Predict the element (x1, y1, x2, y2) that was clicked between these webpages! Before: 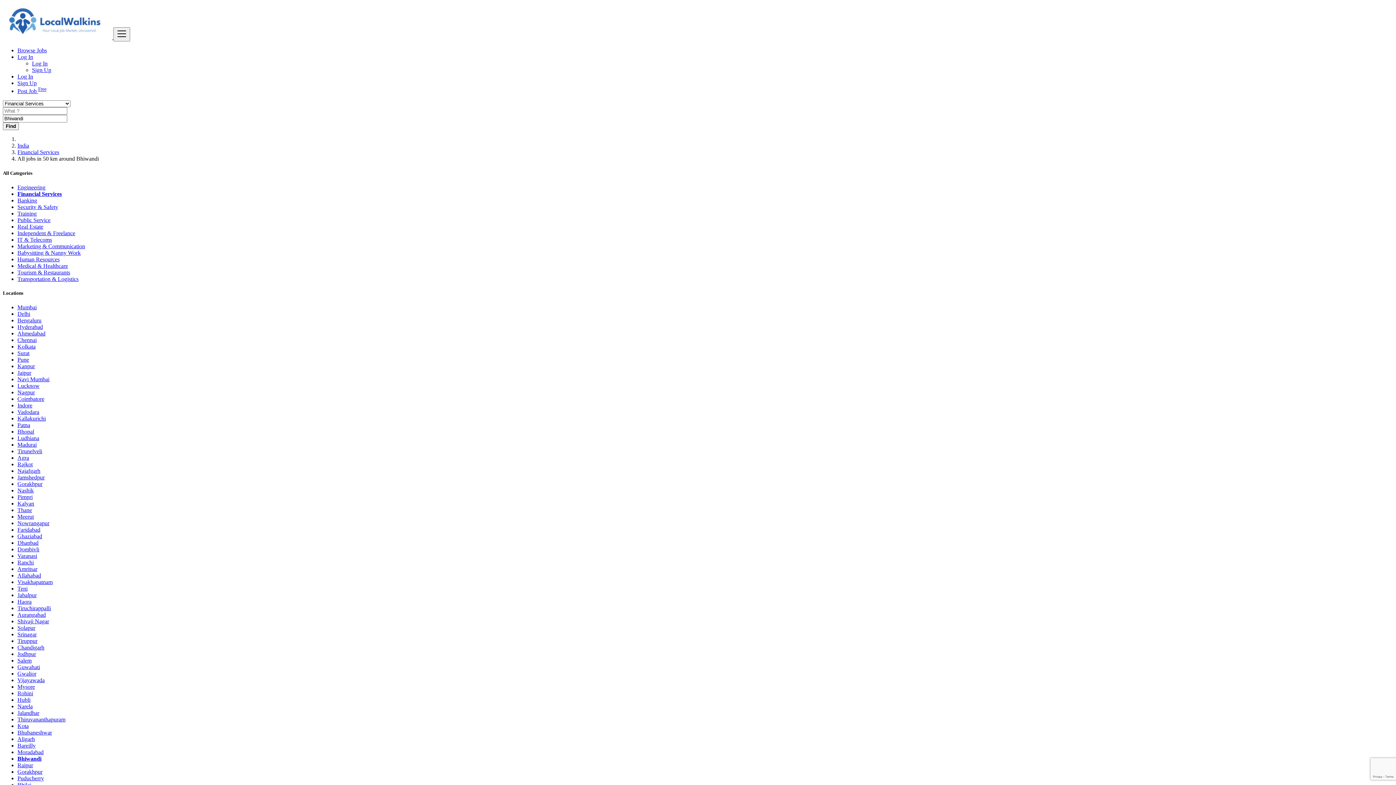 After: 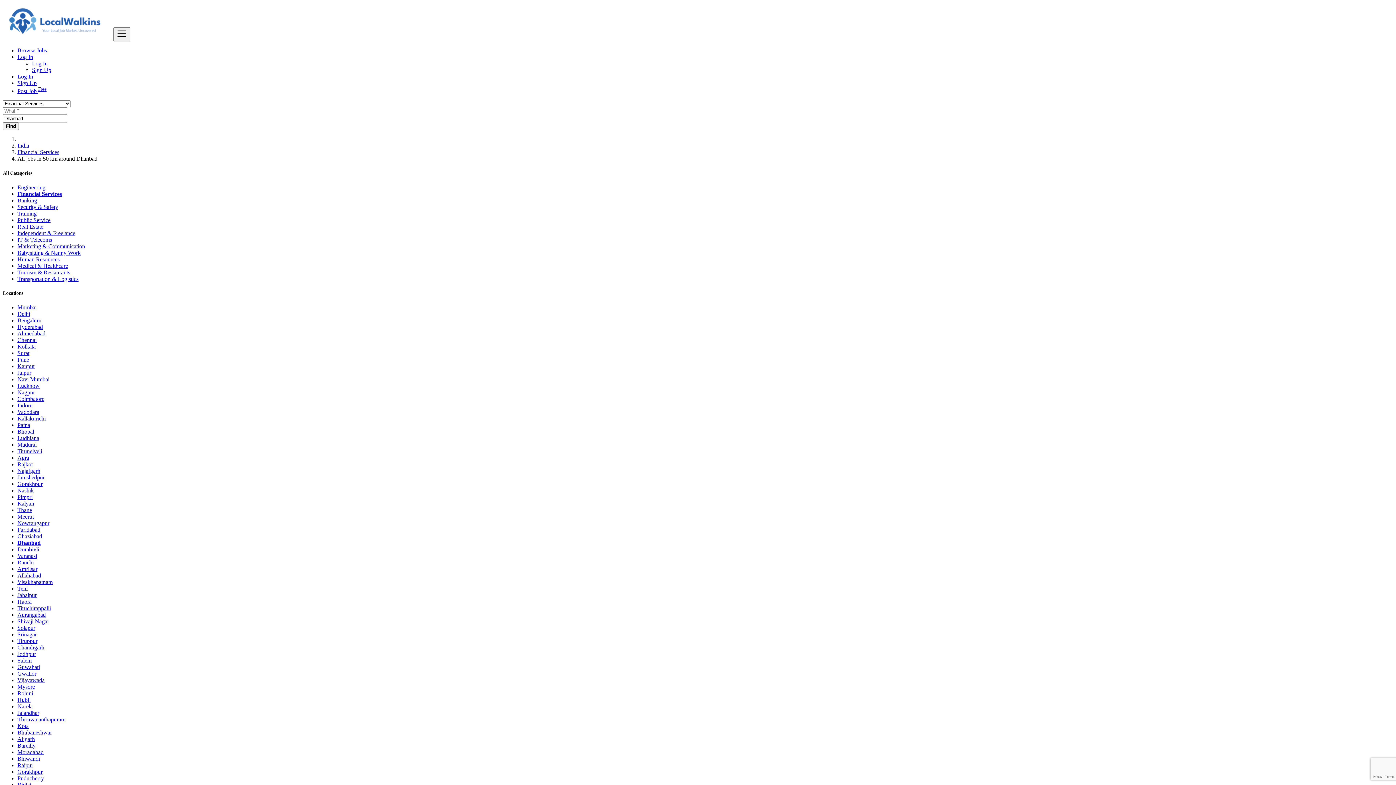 Action: bbox: (17, 540, 38, 546) label: Dhanbad